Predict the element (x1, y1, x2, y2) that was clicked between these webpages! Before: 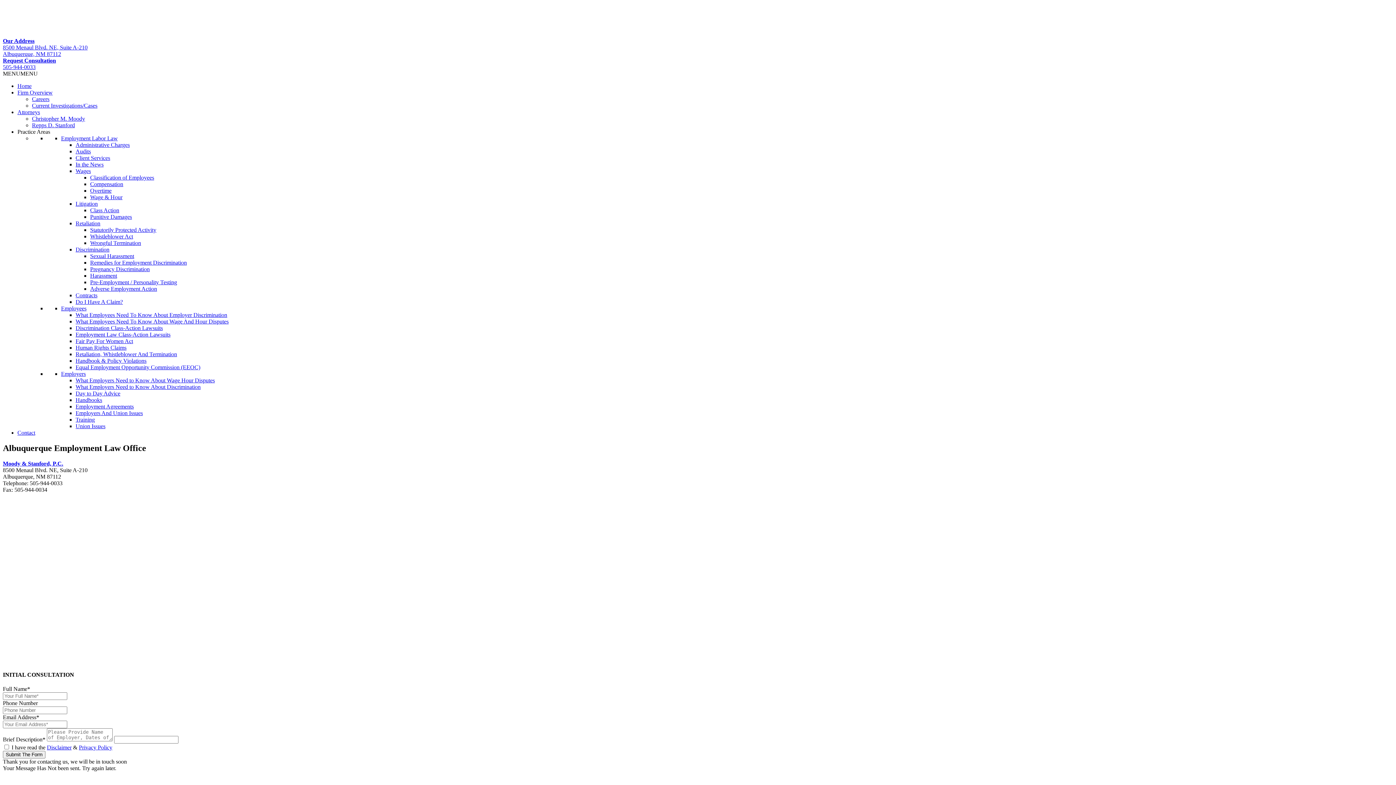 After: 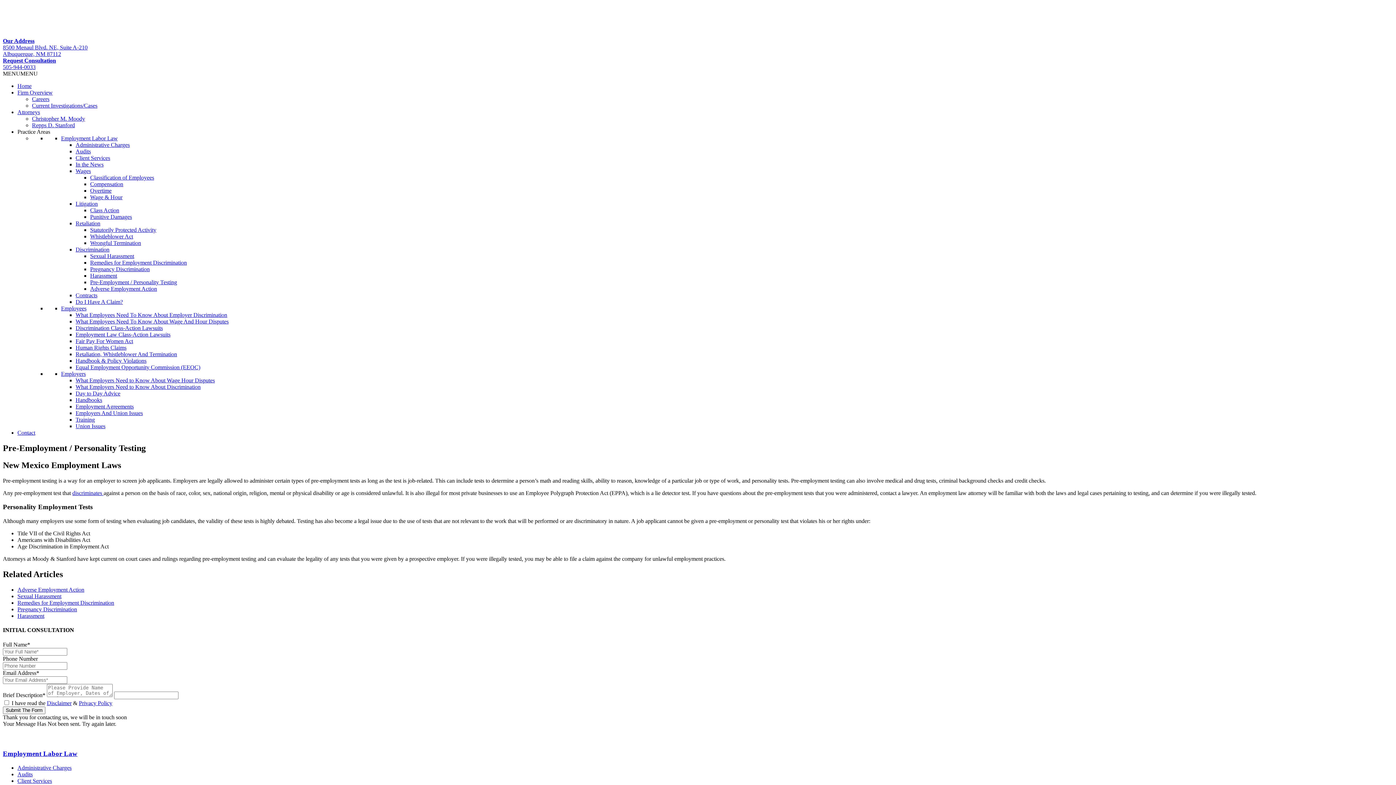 Action: bbox: (90, 279, 177, 285) label: Pre-Employment / Personality Testing